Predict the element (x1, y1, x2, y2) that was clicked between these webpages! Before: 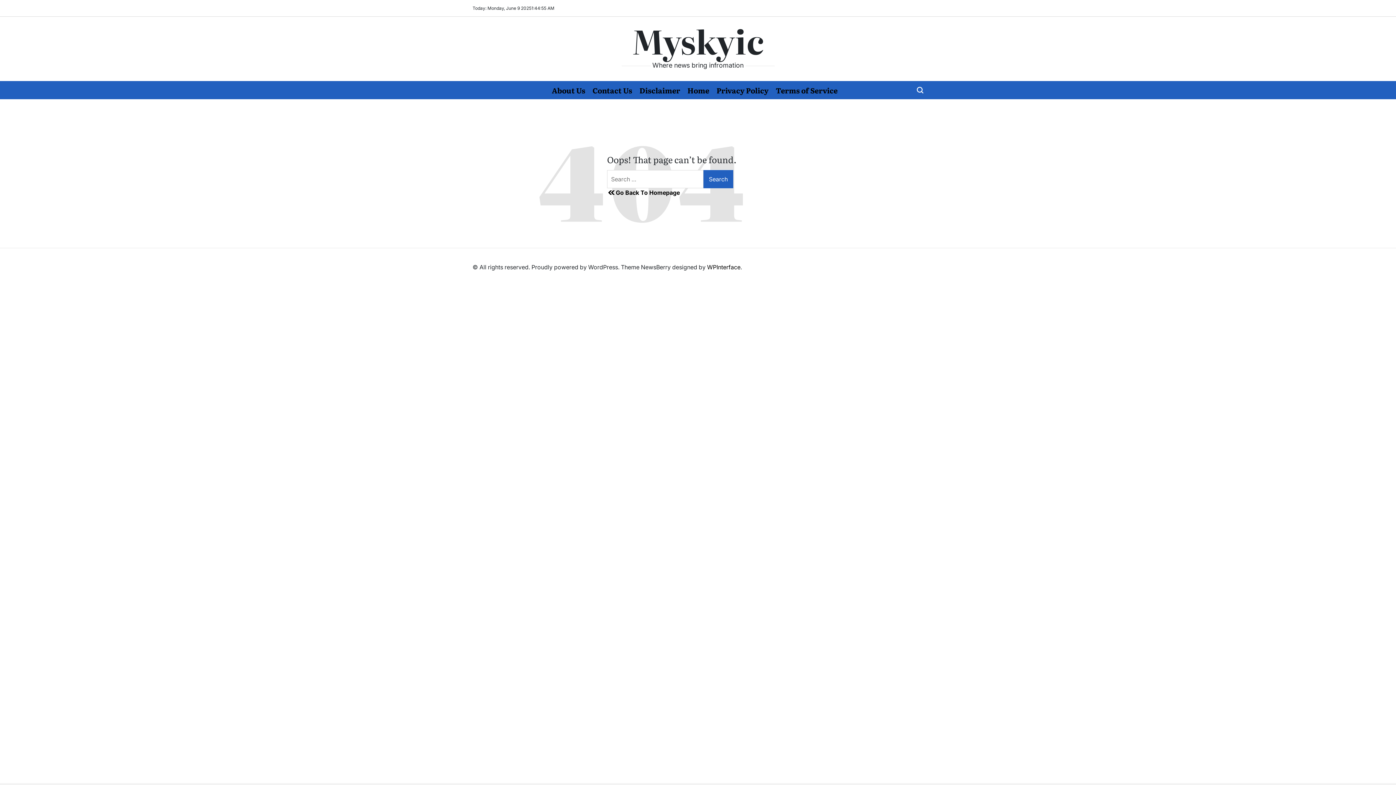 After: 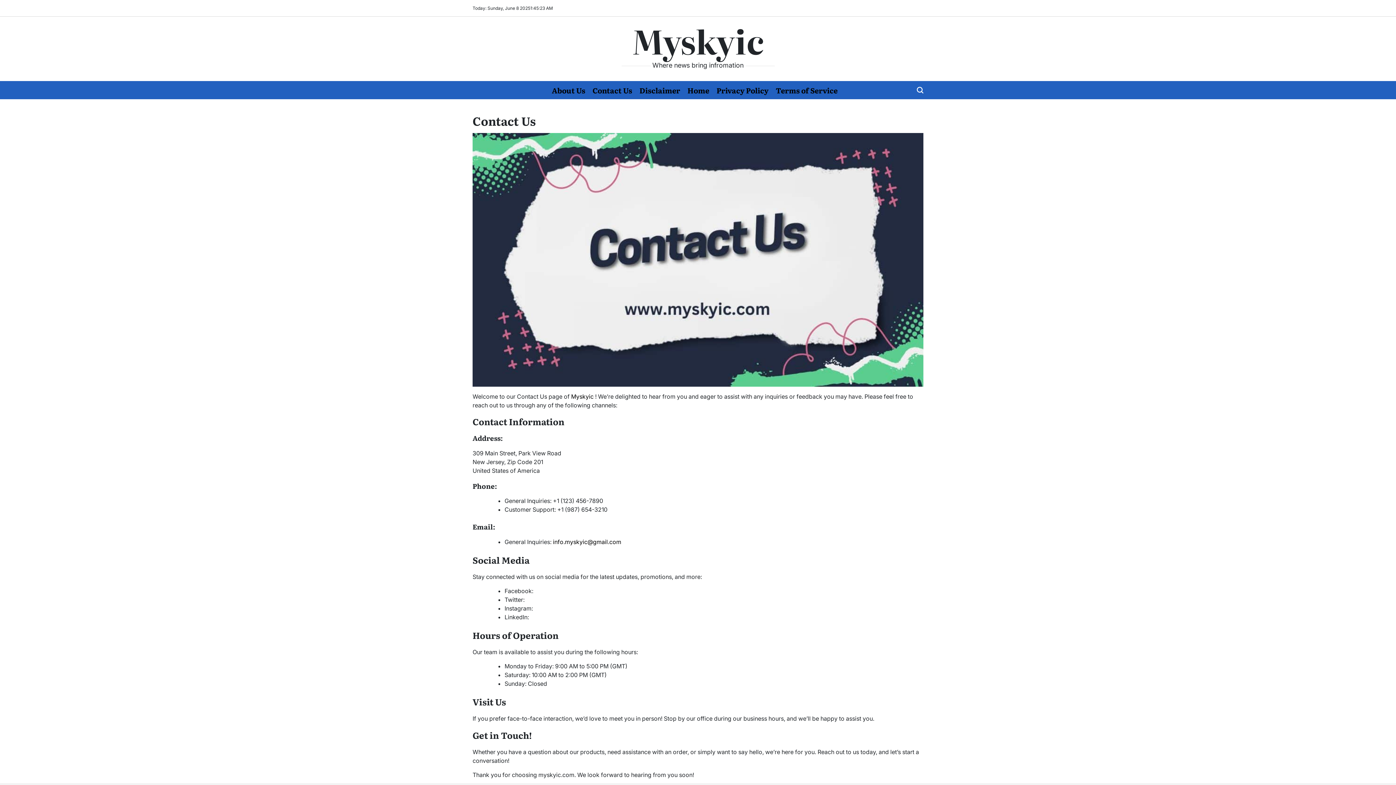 Action: label: Contact Us bbox: (589, 81, 636, 99)